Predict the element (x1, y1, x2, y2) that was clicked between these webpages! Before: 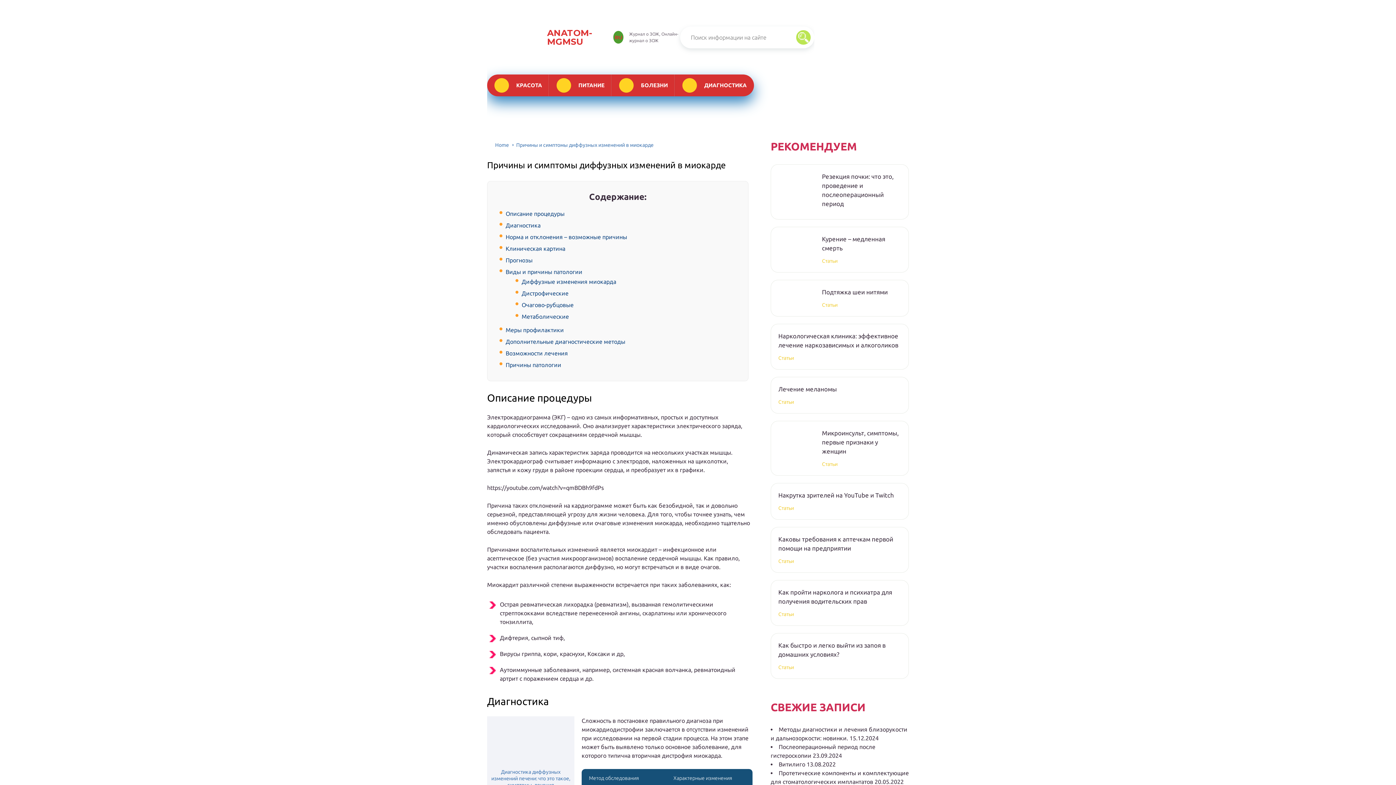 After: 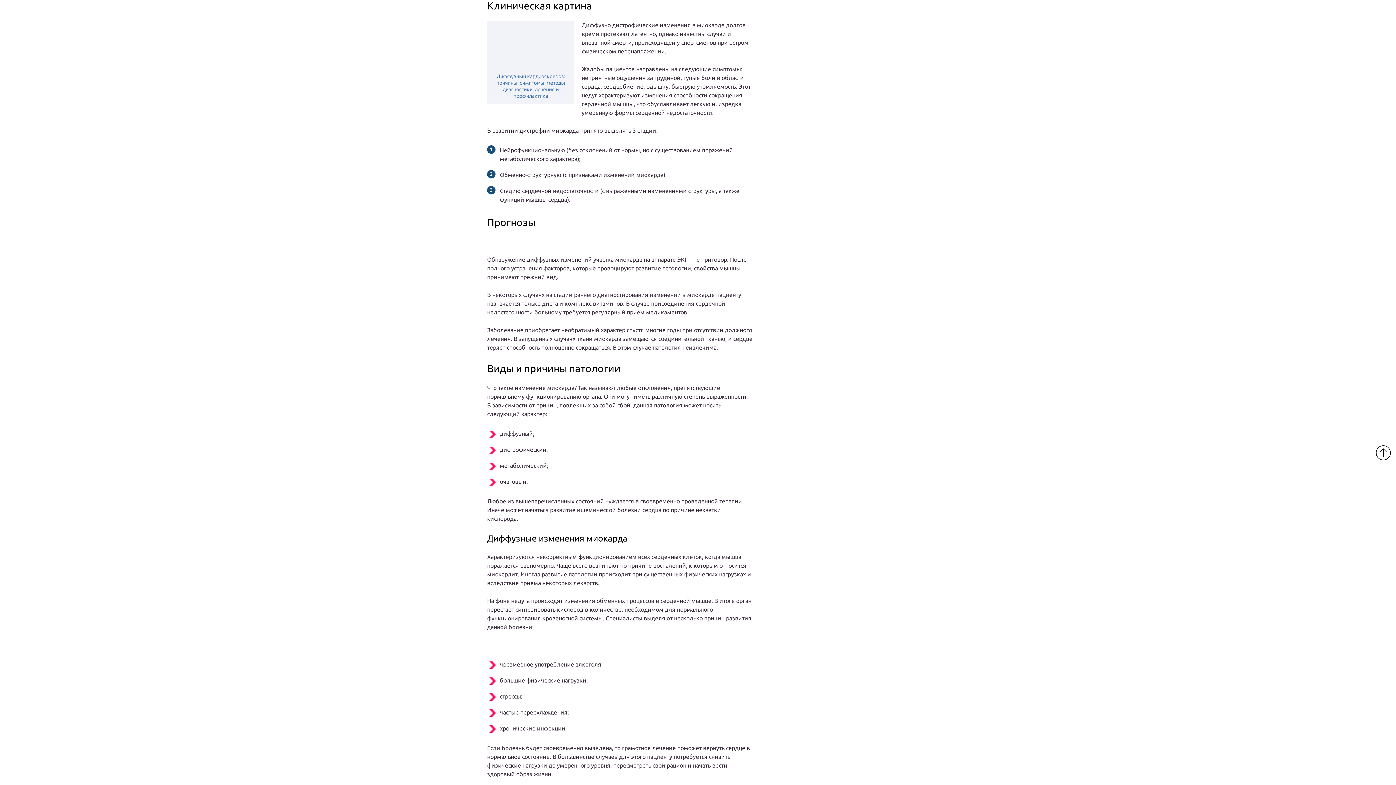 Action: label: Клиническая картина bbox: (505, 245, 565, 252)